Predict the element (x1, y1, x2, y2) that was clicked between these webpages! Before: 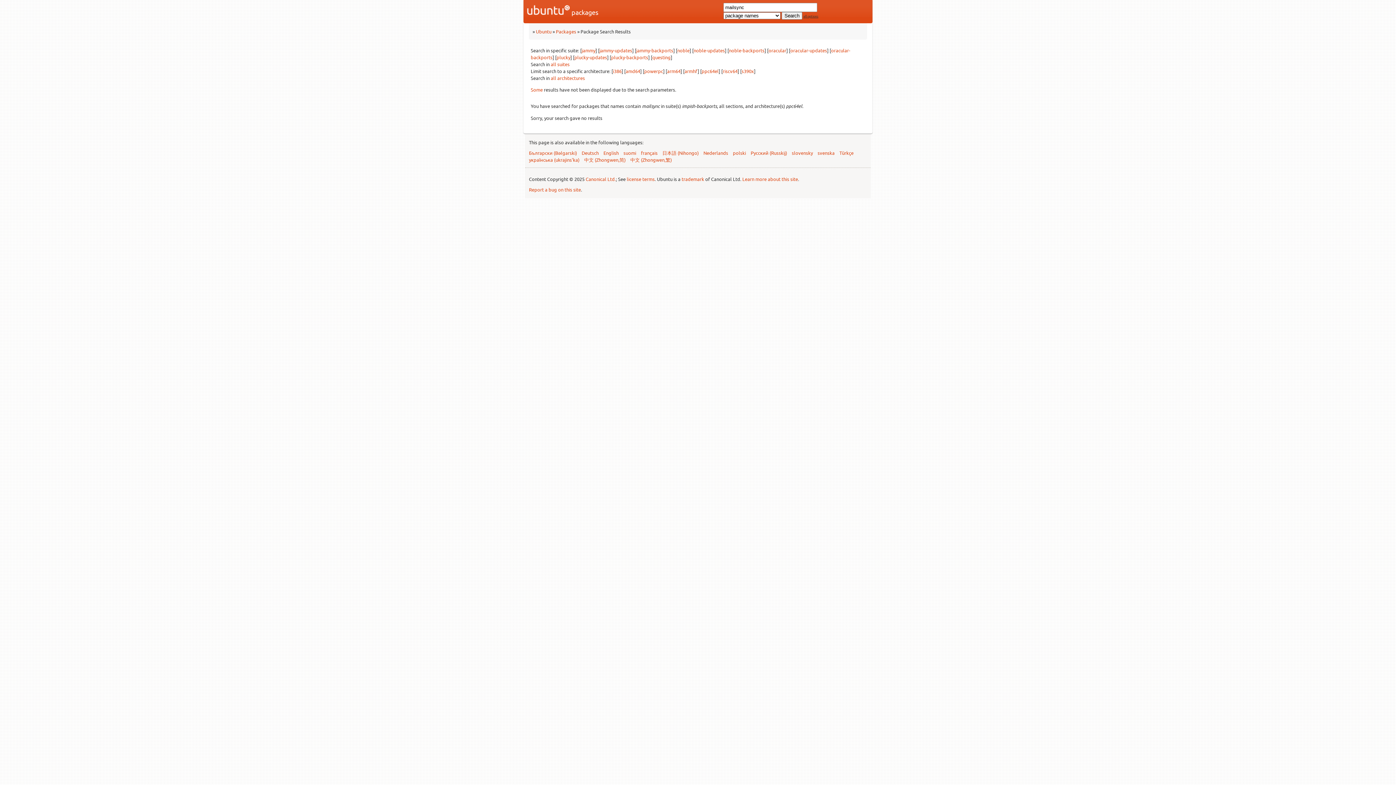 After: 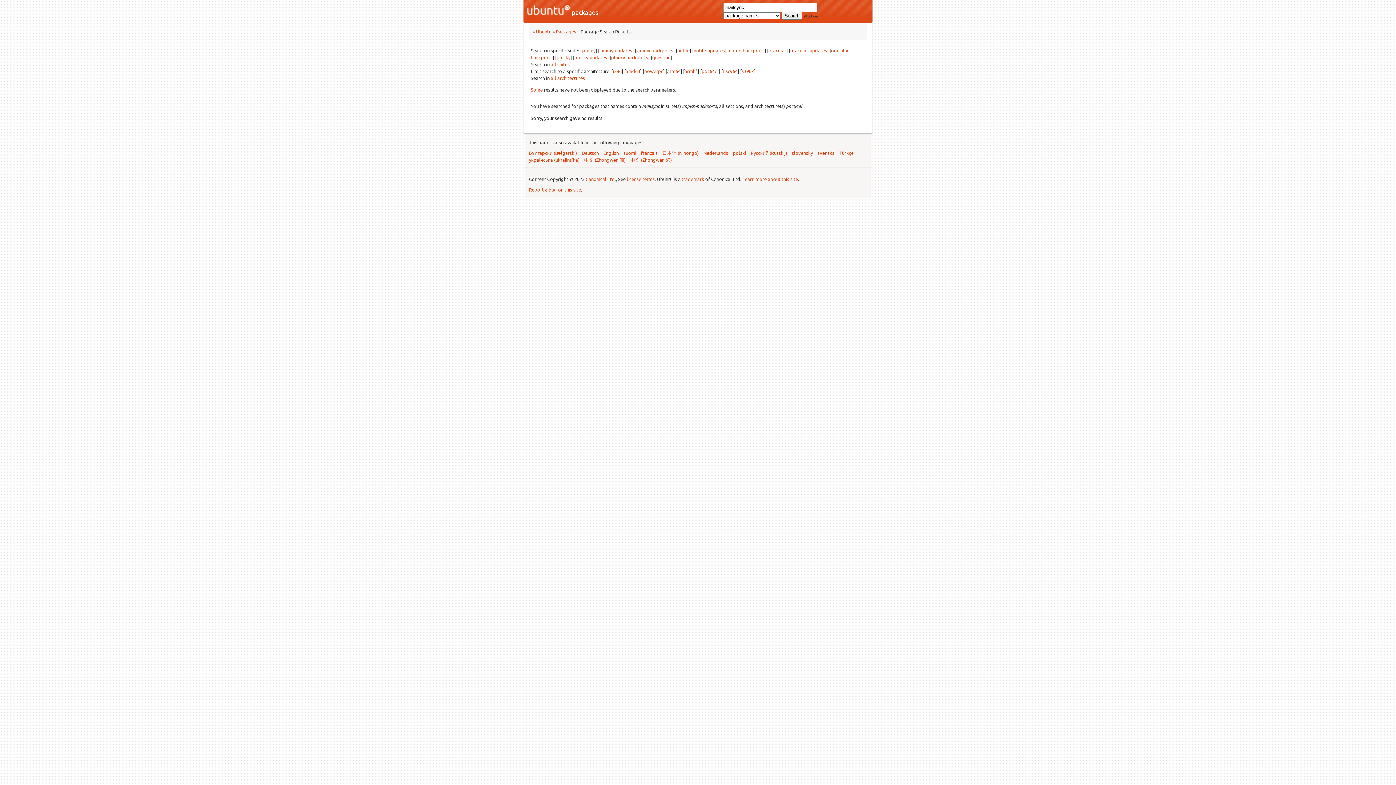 Action: bbox: (701, 68, 718, 74) label: ppc64el